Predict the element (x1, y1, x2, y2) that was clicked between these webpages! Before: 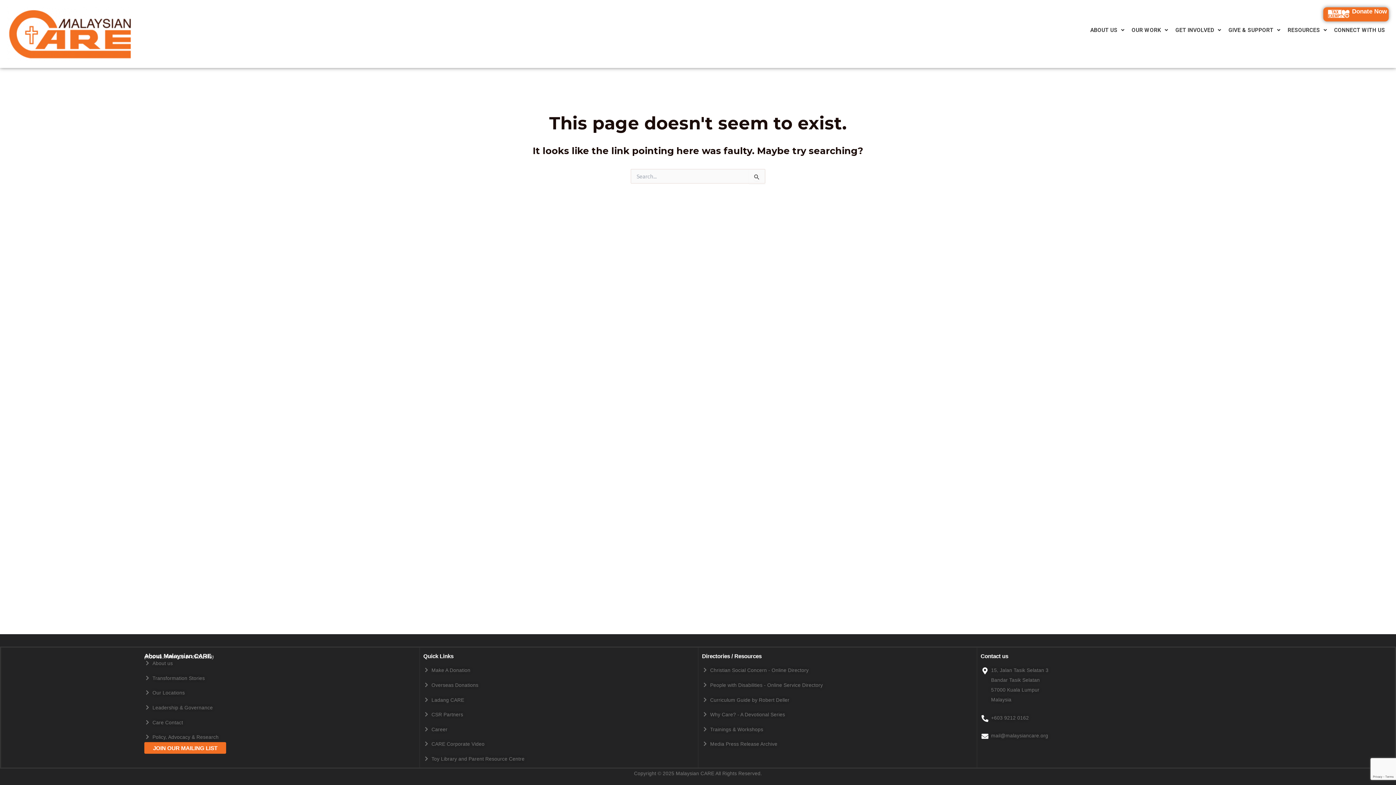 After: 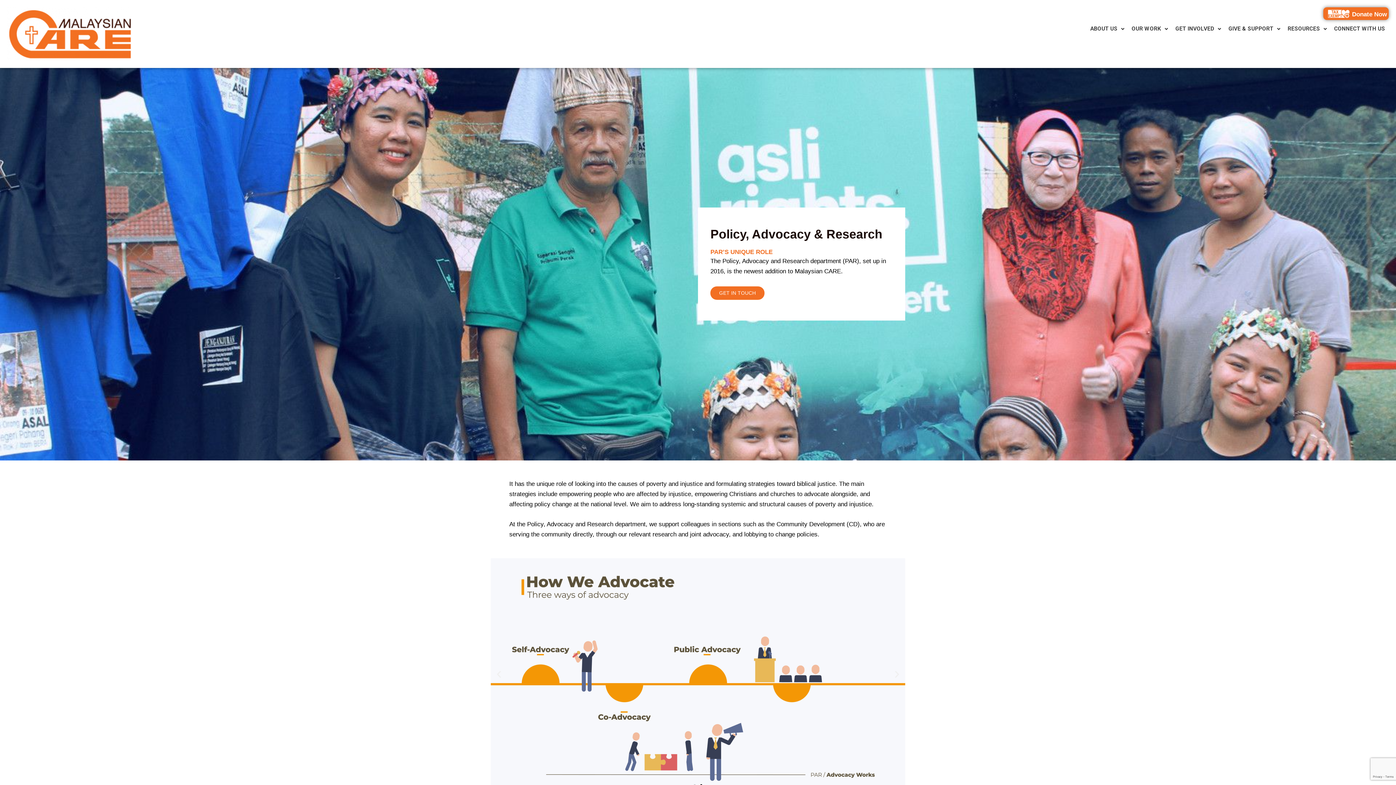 Action: label: Policy, Advocacy & Research bbox: (144, 732, 415, 742)